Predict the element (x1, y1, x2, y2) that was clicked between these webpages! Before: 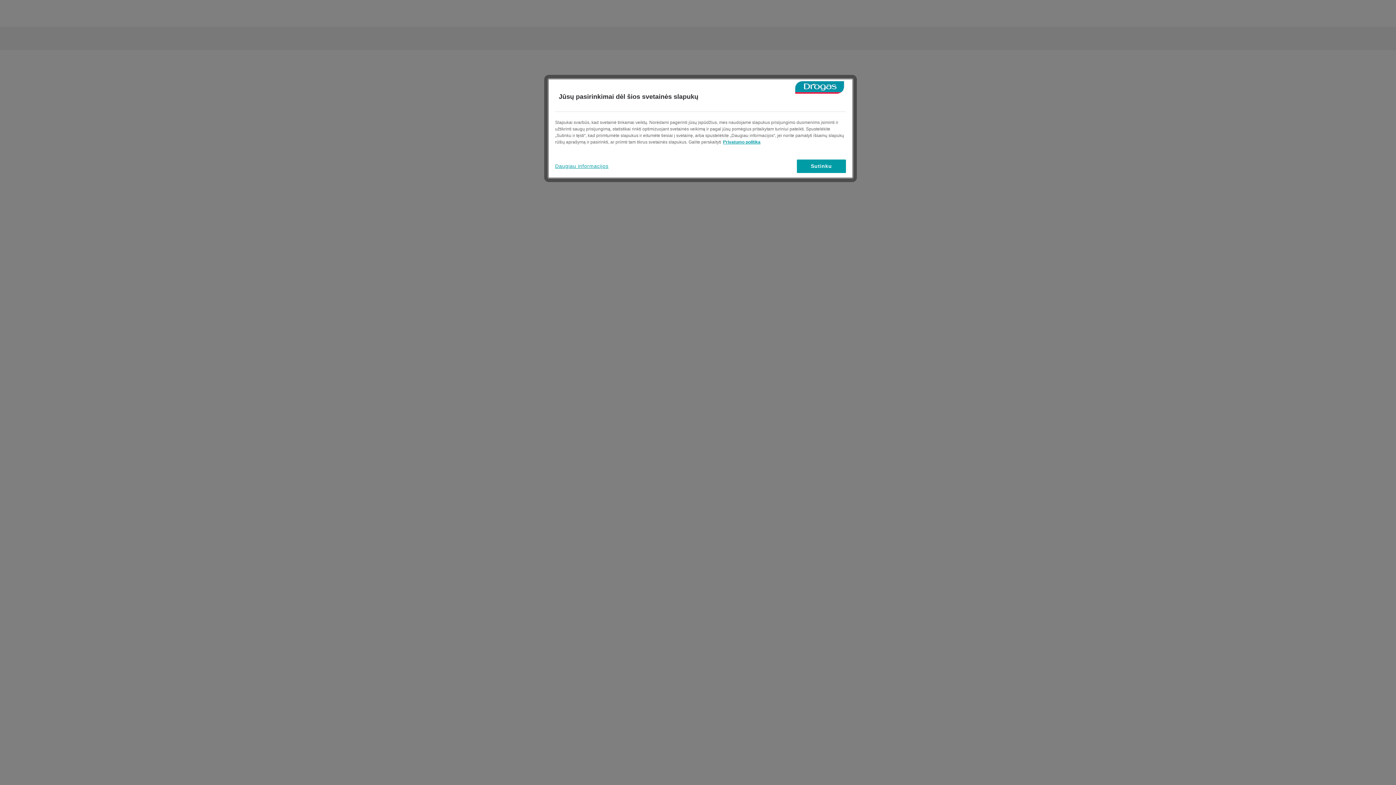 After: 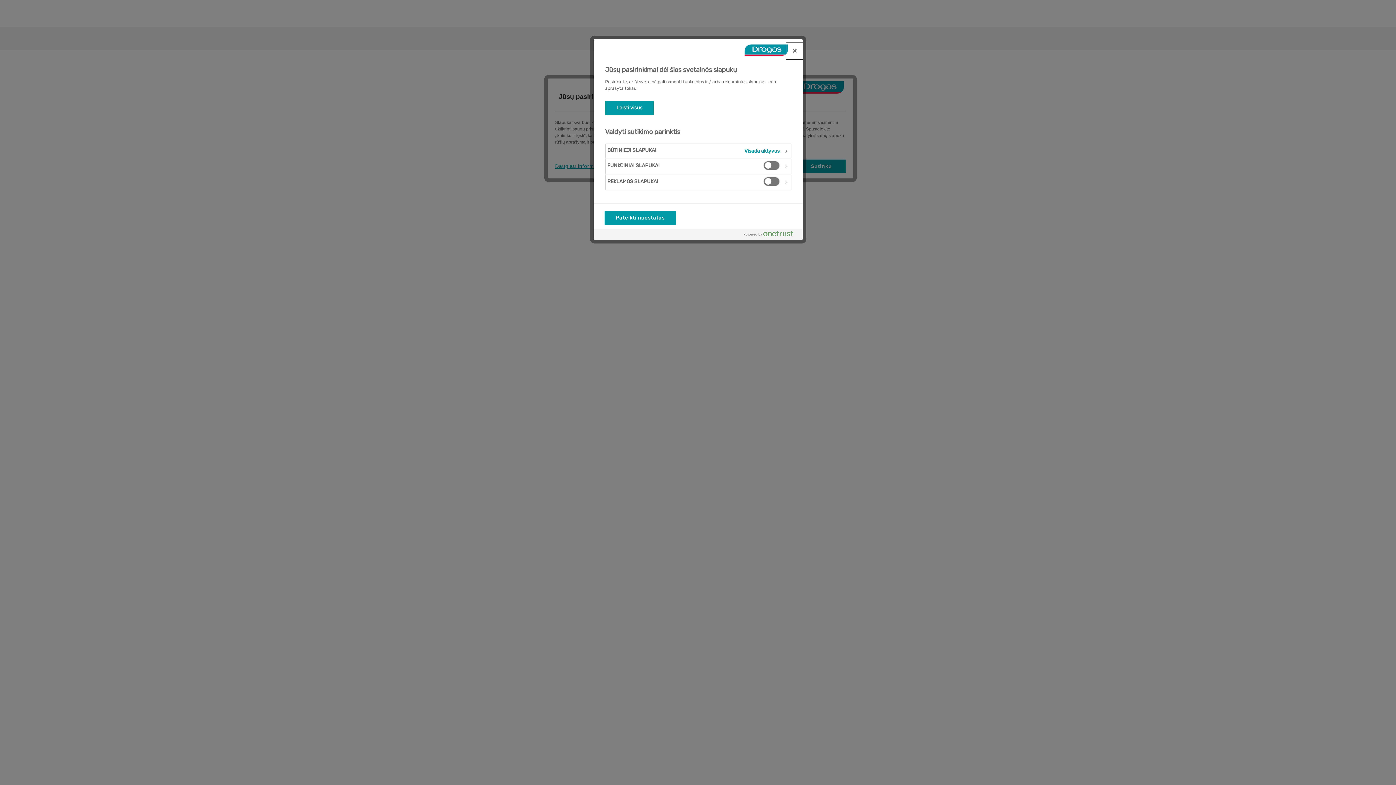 Action: bbox: (555, 159, 608, 173) label: Daugiau informacijos